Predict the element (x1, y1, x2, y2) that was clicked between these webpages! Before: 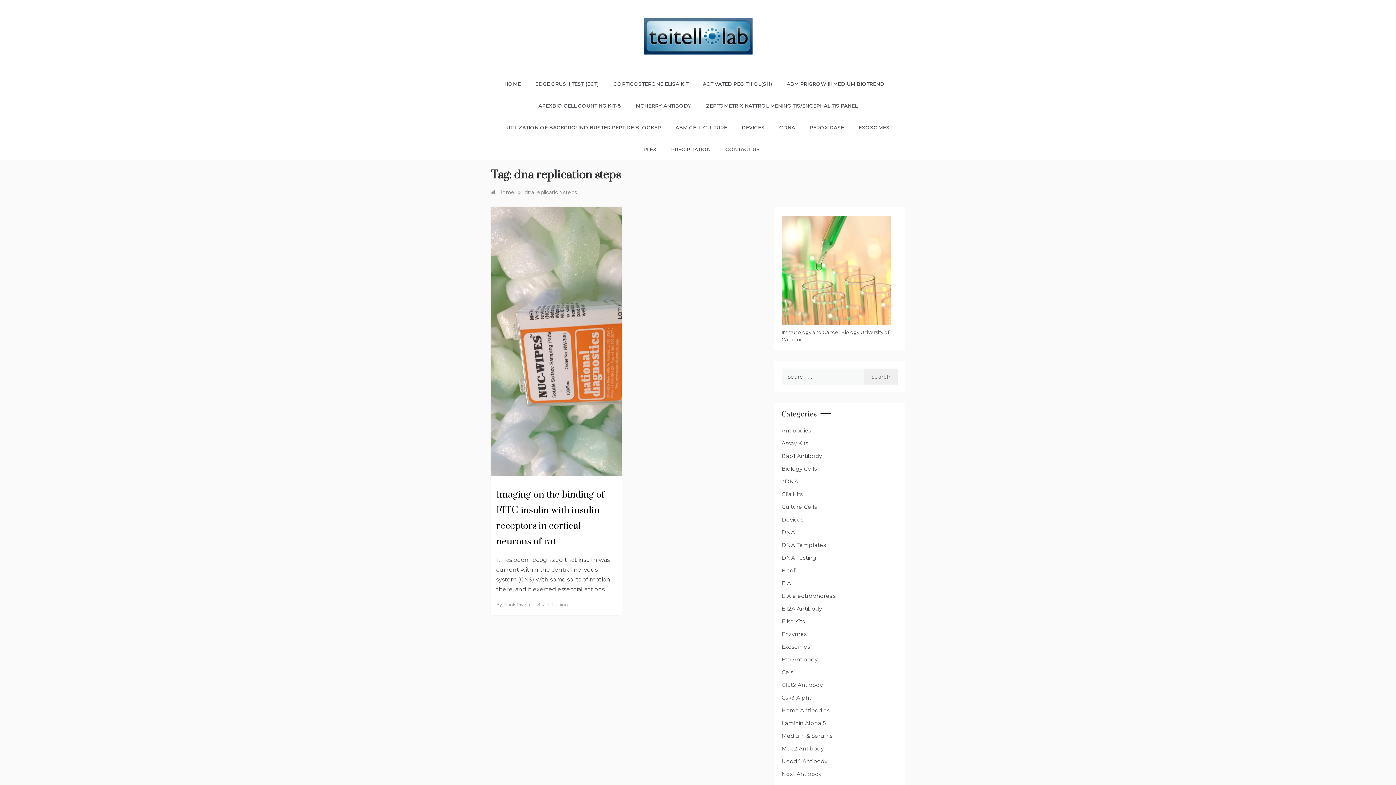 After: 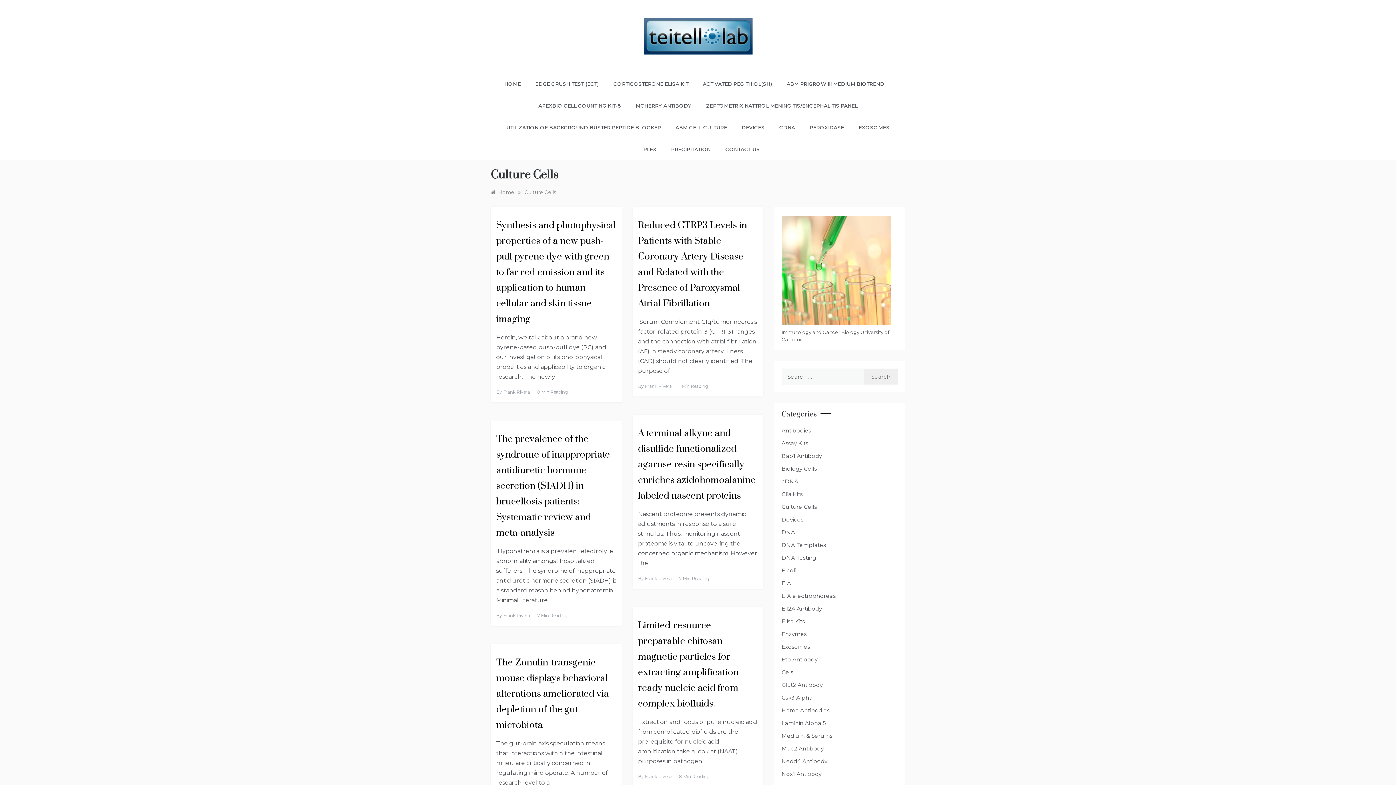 Action: bbox: (781, 502, 817, 511) label: Culture Cells